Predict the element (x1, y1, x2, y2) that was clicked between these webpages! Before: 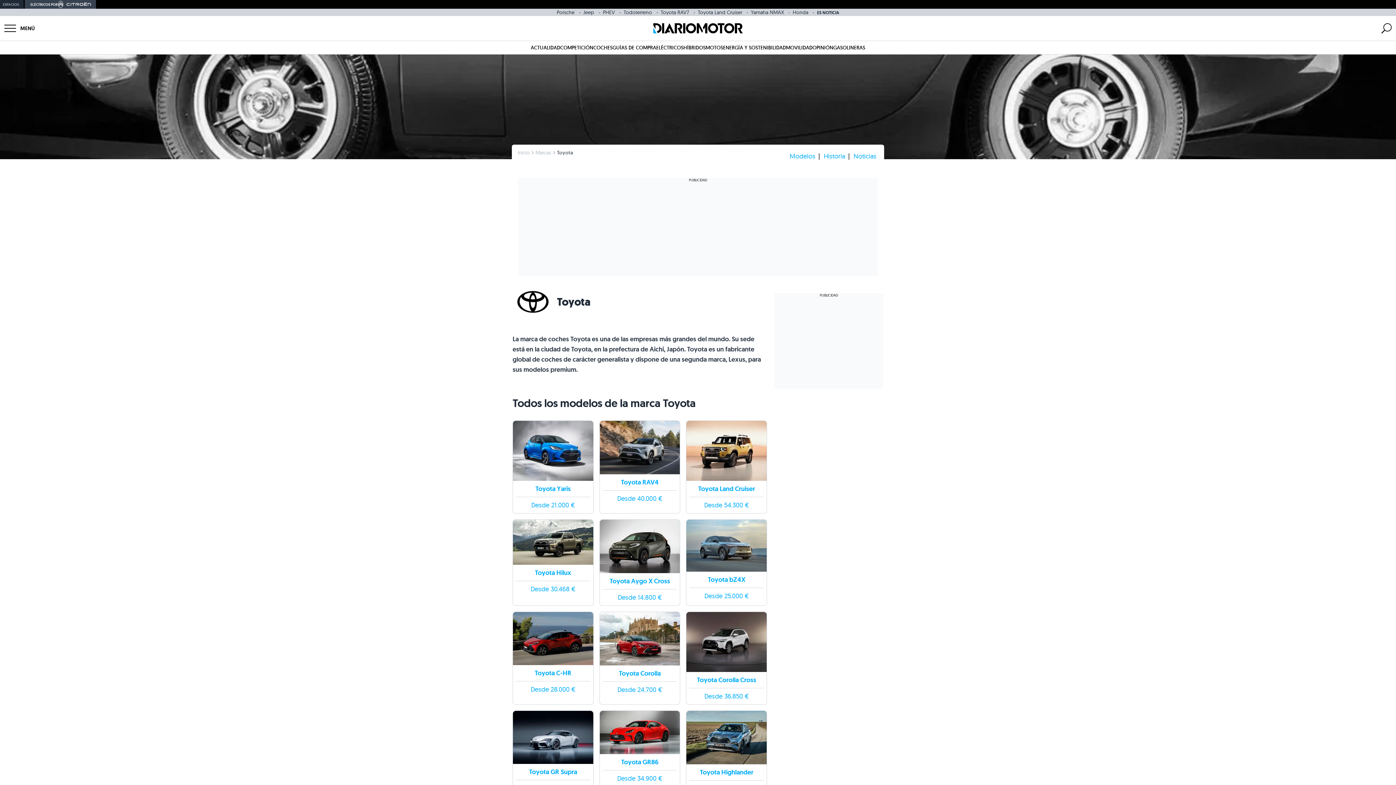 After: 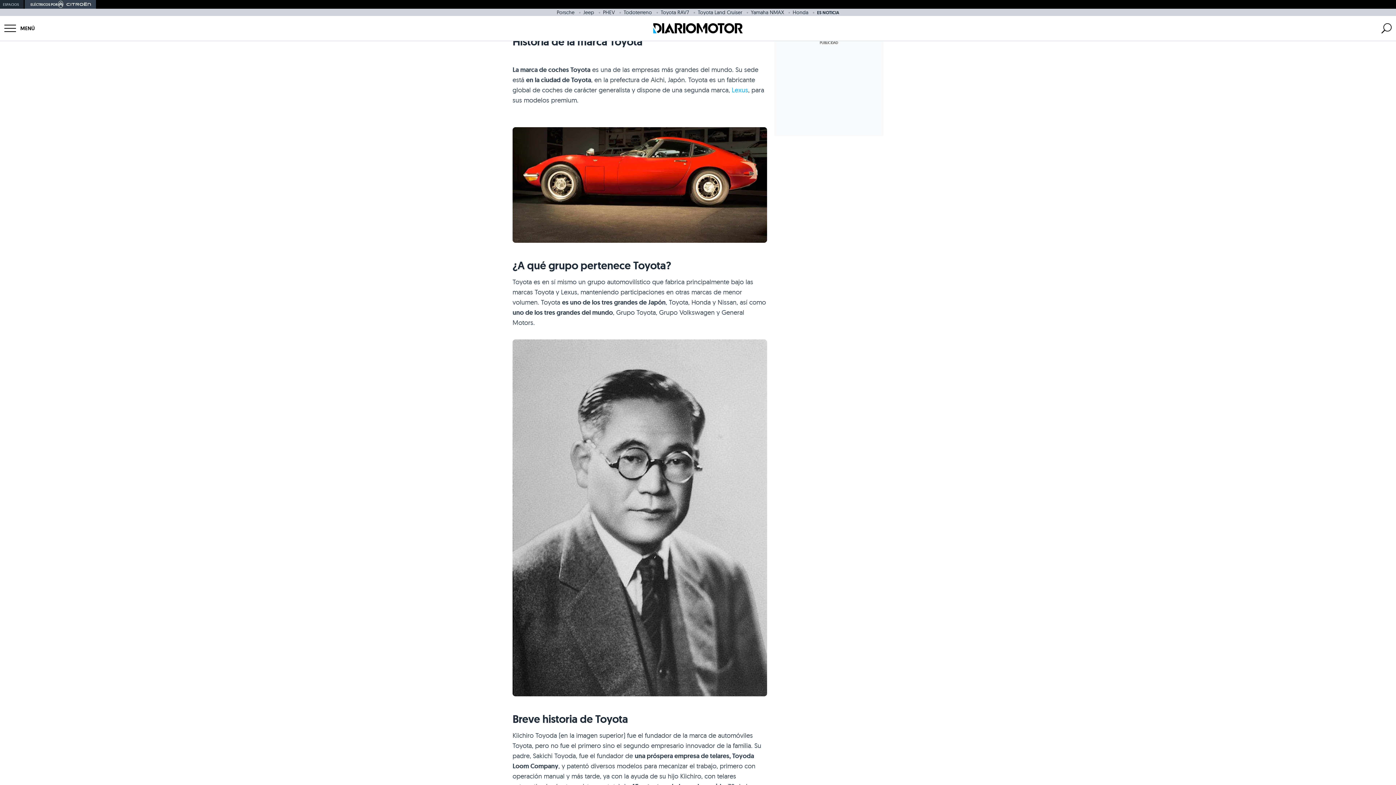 Action: label: Historia bbox: (824, 152, 845, 160)